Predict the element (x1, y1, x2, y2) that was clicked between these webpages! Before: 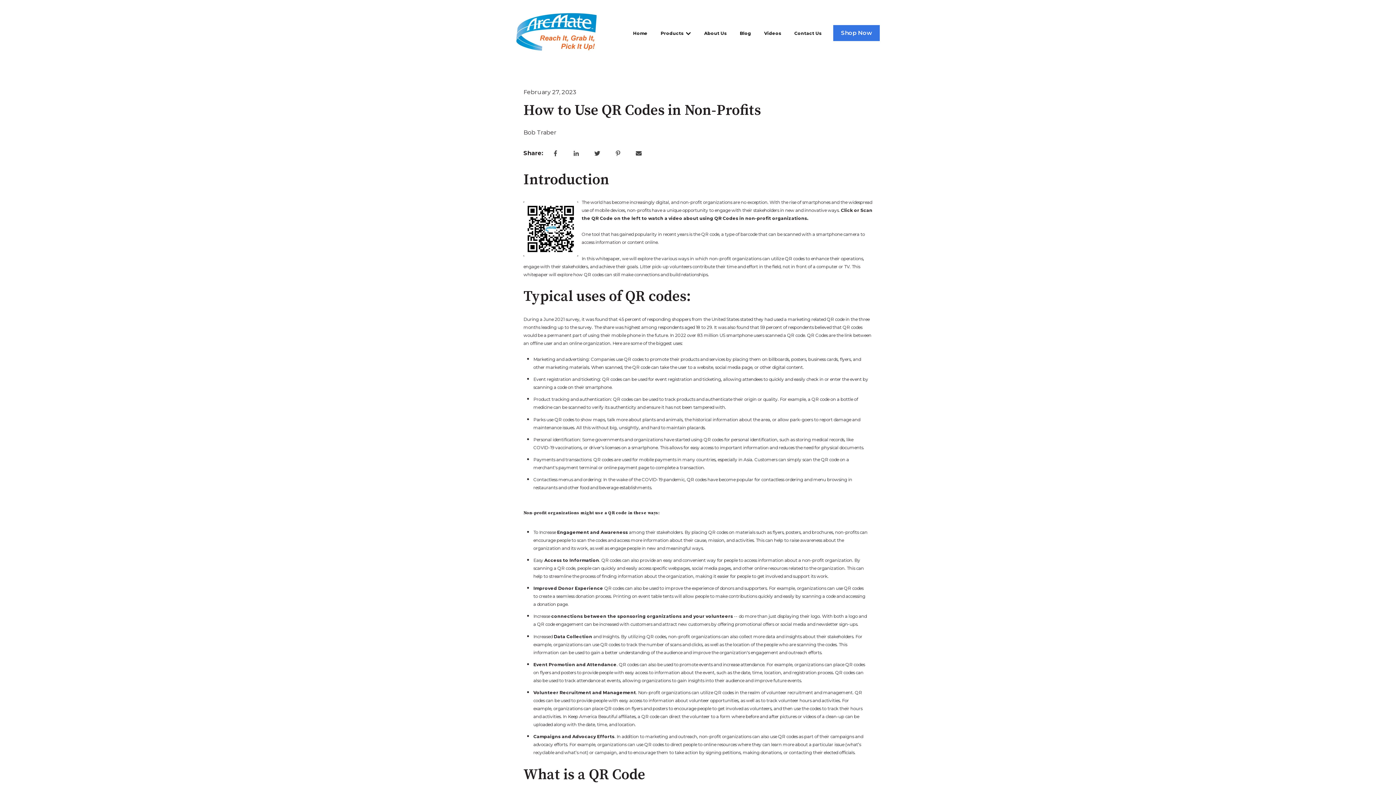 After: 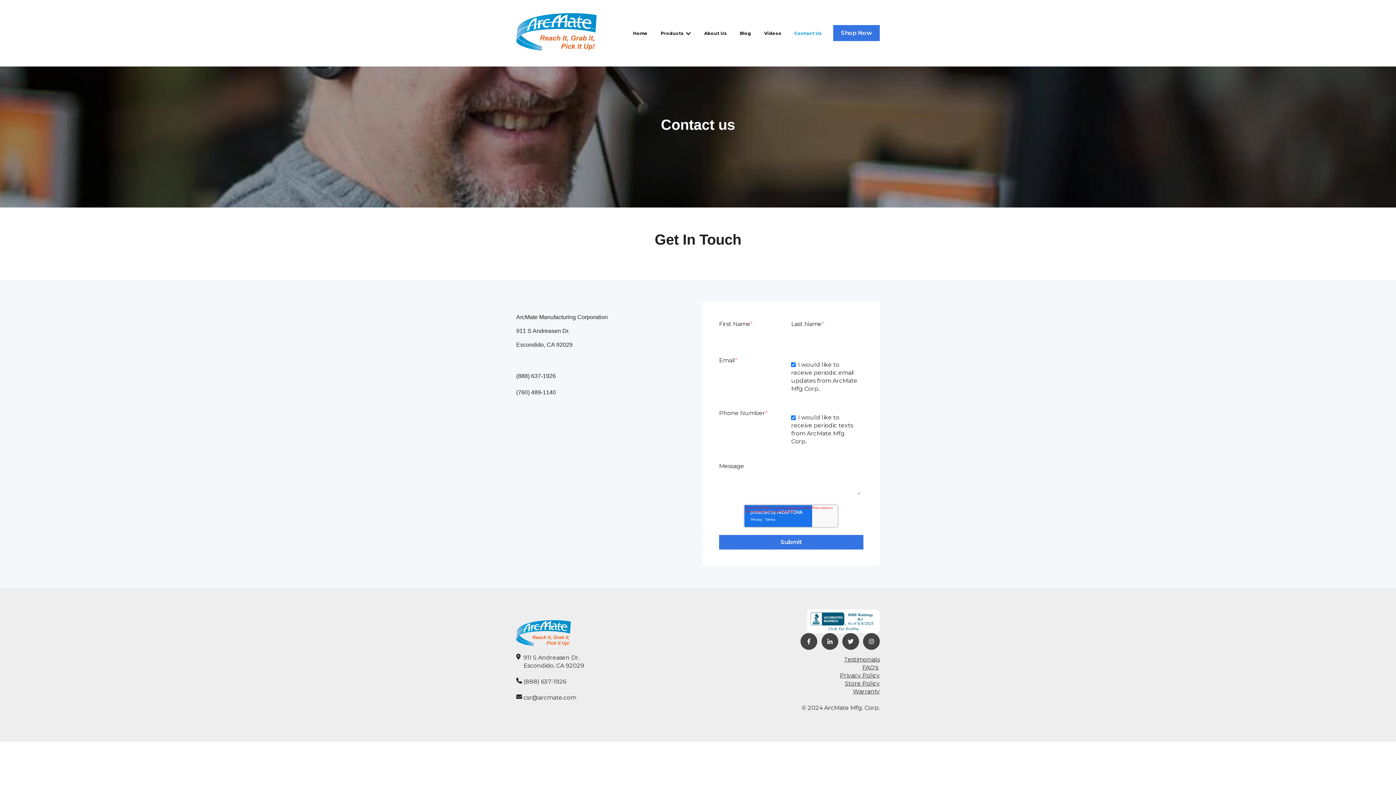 Action: label: Contact Us bbox: (794, 30, 821, 36)